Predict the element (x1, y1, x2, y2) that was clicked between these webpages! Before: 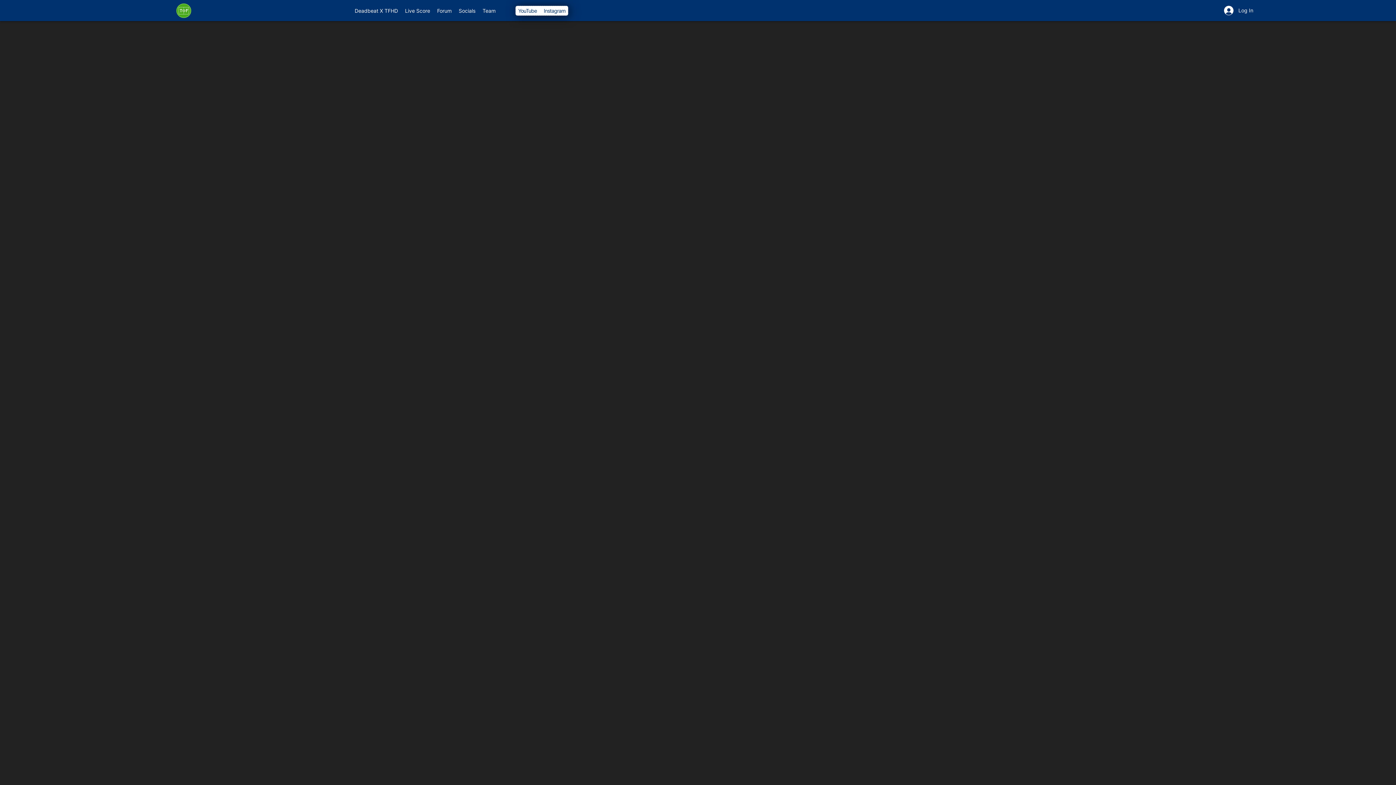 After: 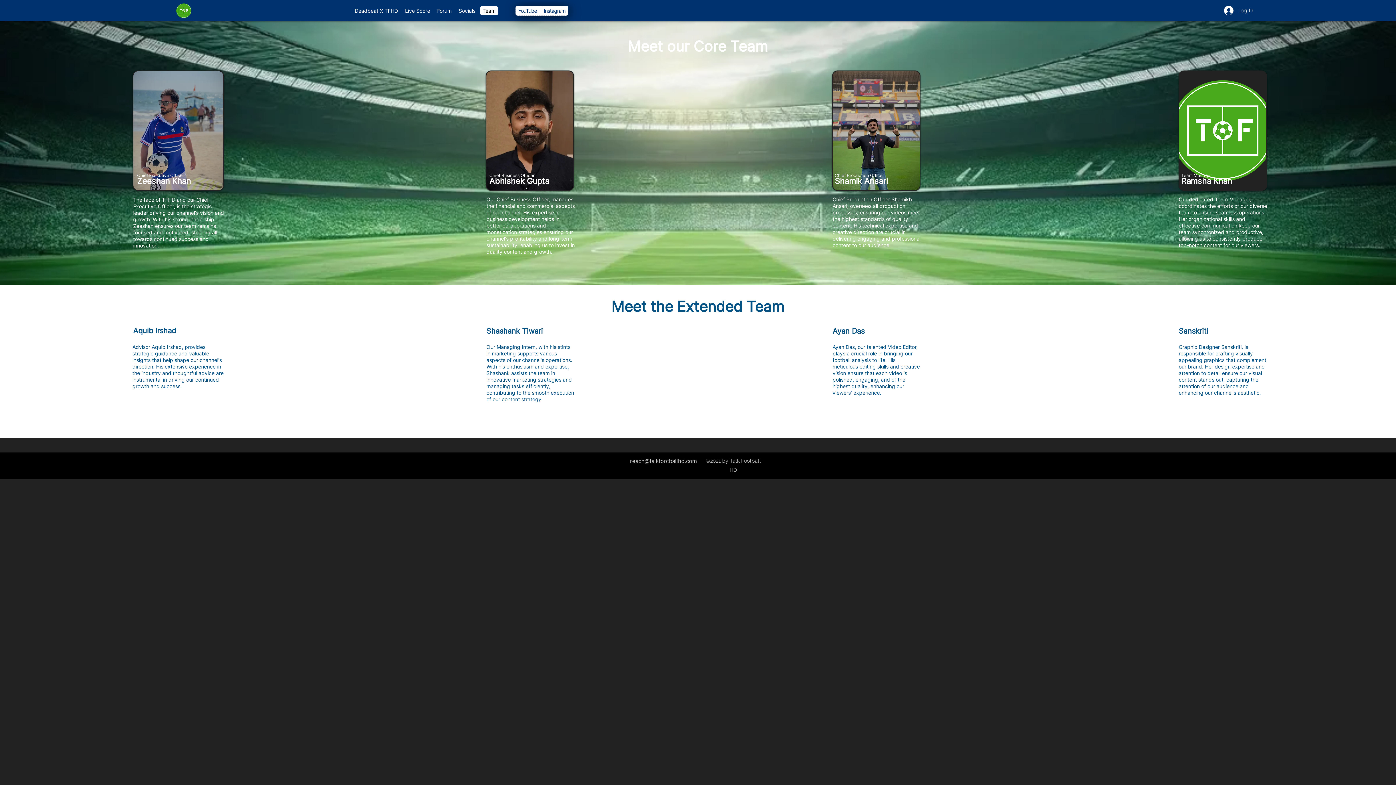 Action: bbox: (480, 6, 498, 15) label: Team